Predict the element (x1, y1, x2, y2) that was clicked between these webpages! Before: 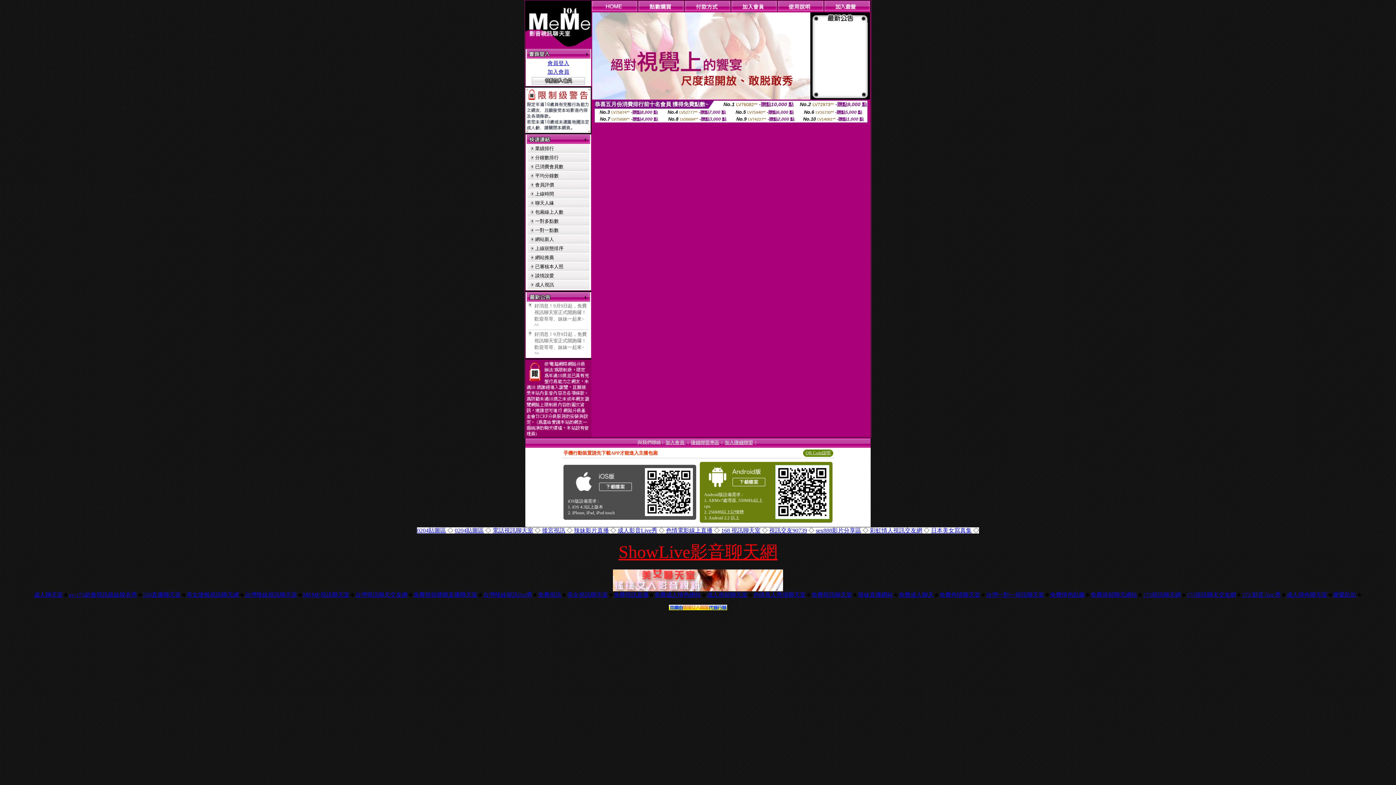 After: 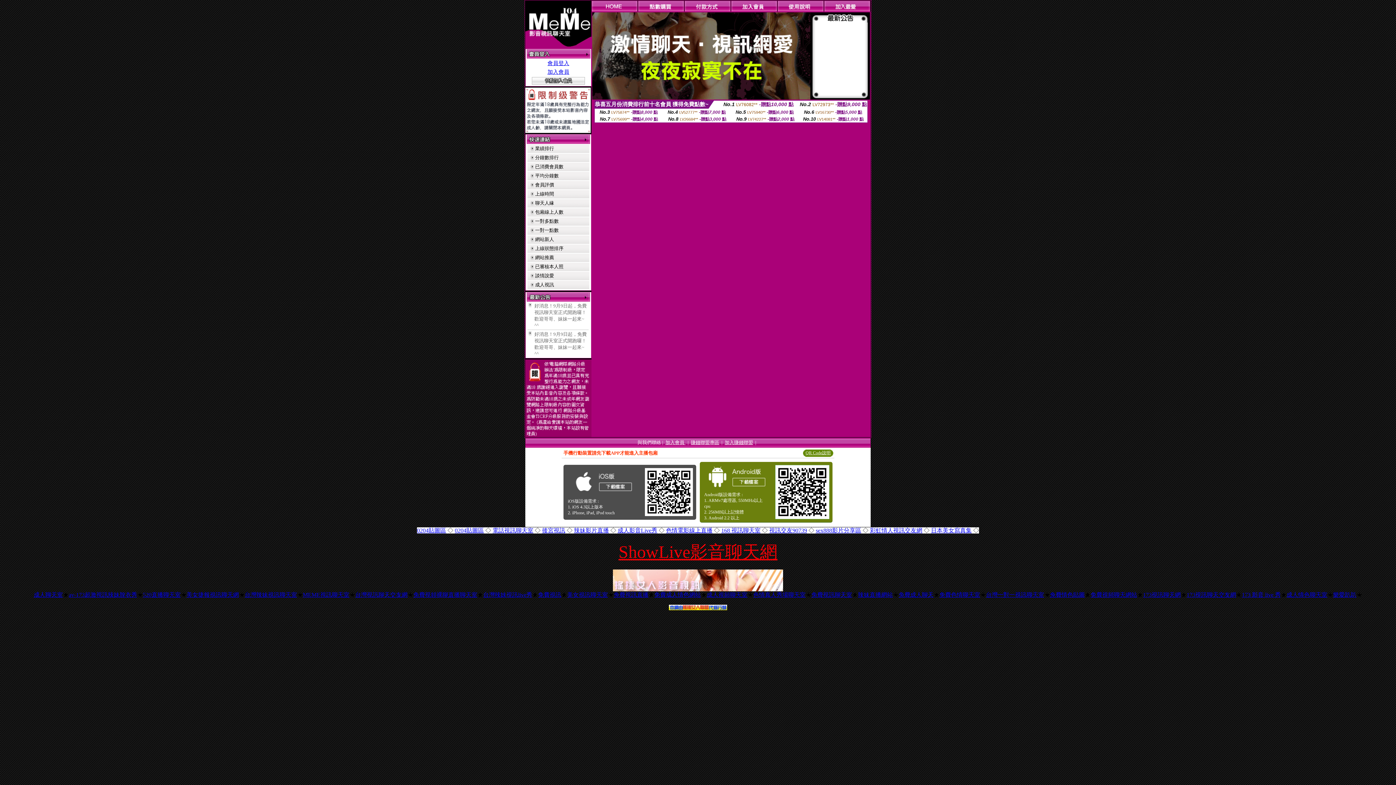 Action: label: 成人視頻聊天室 bbox: (706, 592, 747, 598)